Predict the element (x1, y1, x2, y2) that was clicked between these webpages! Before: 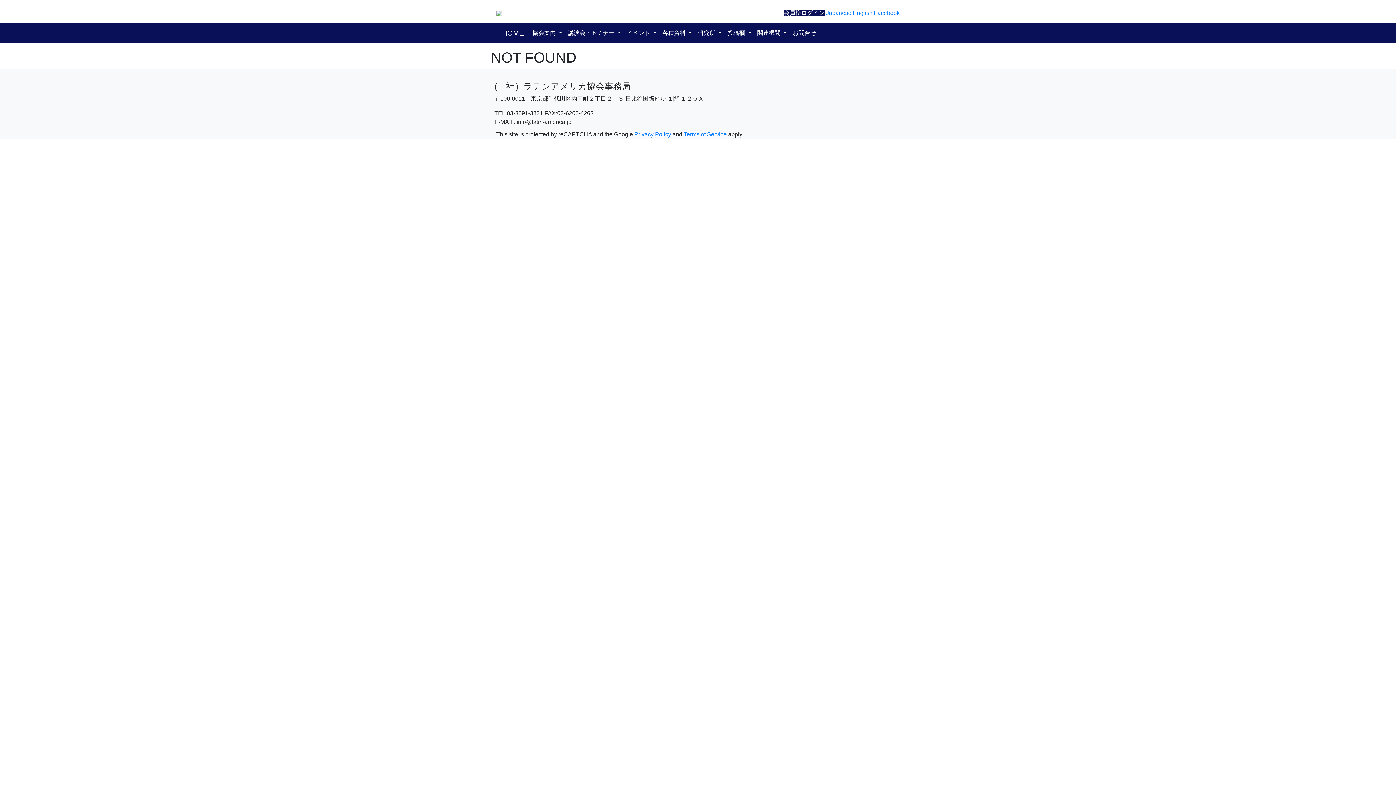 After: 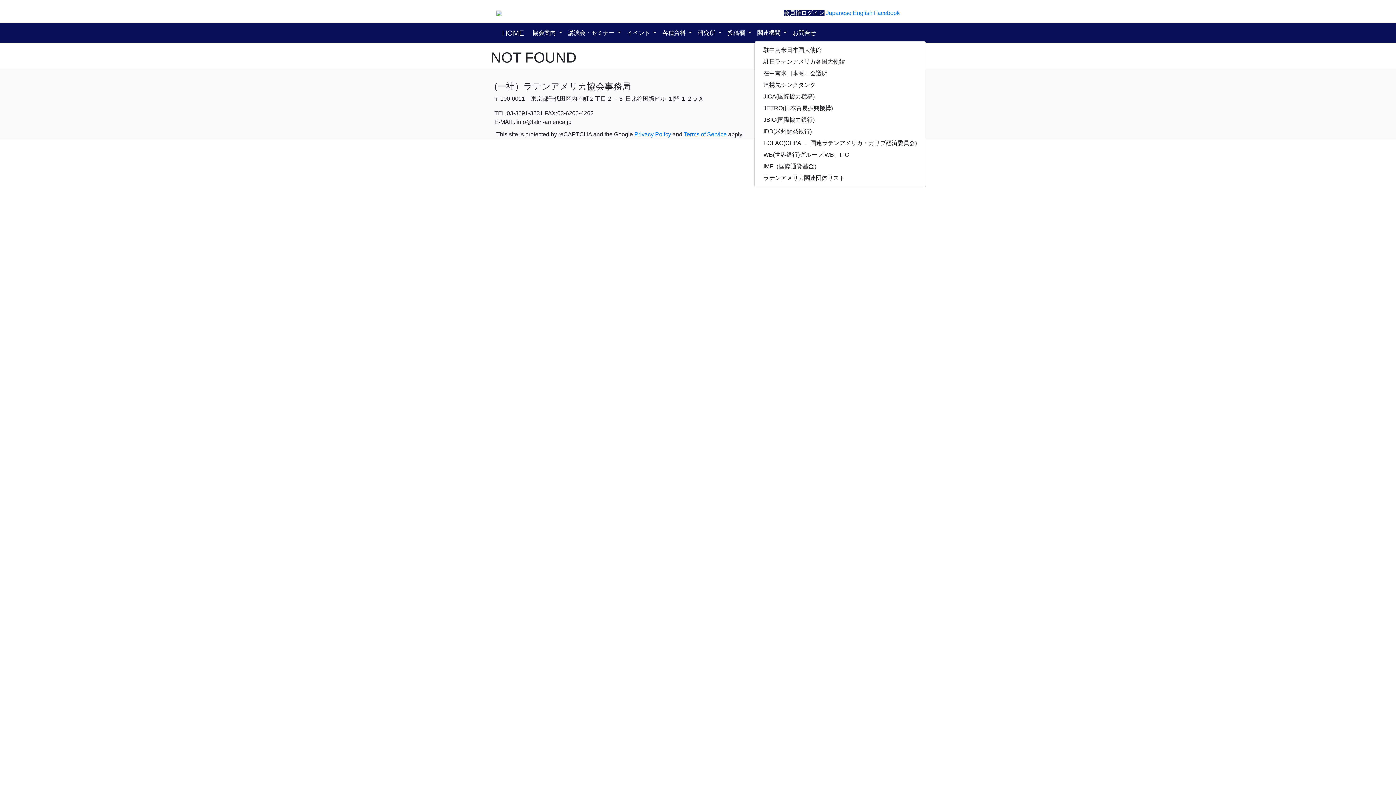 Action: label: 関連機関  bbox: (754, 25, 790, 40)